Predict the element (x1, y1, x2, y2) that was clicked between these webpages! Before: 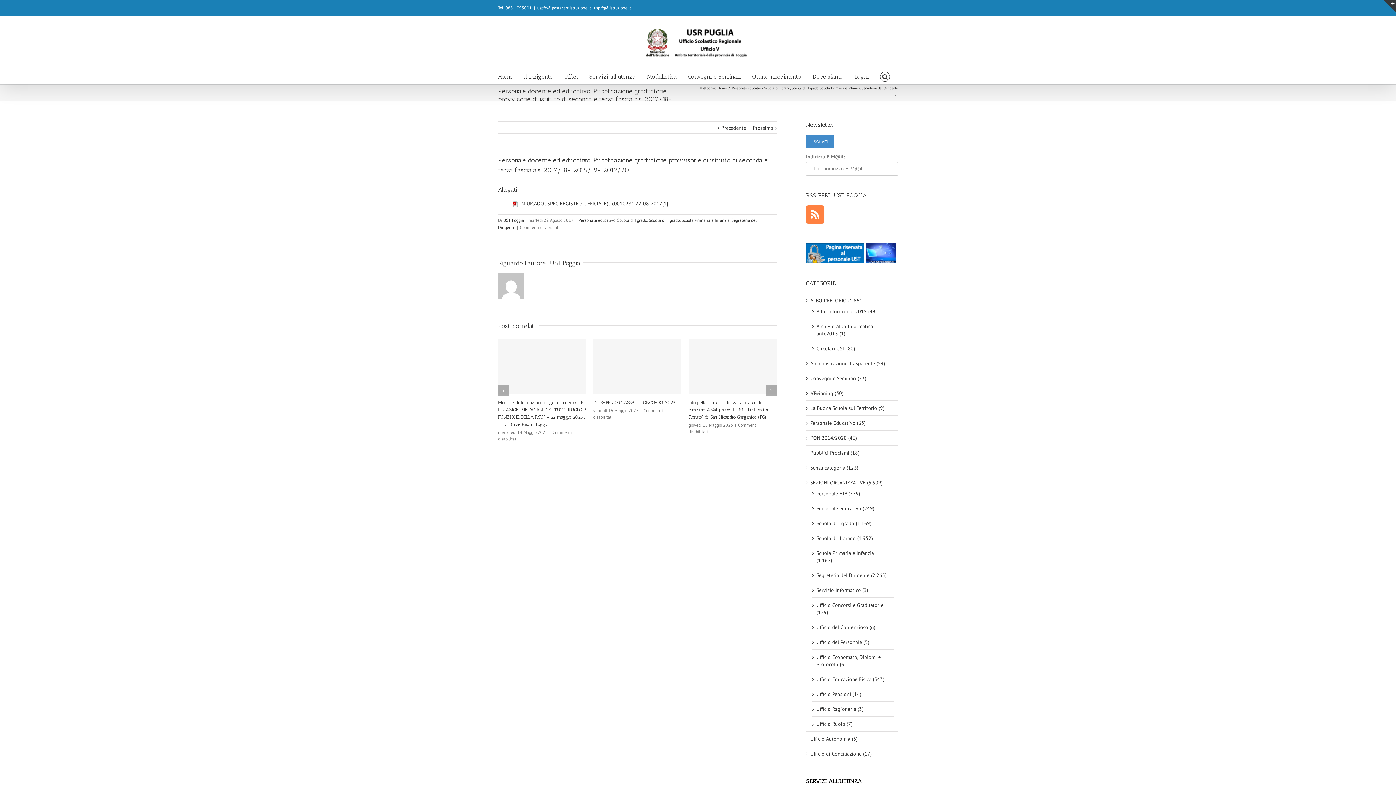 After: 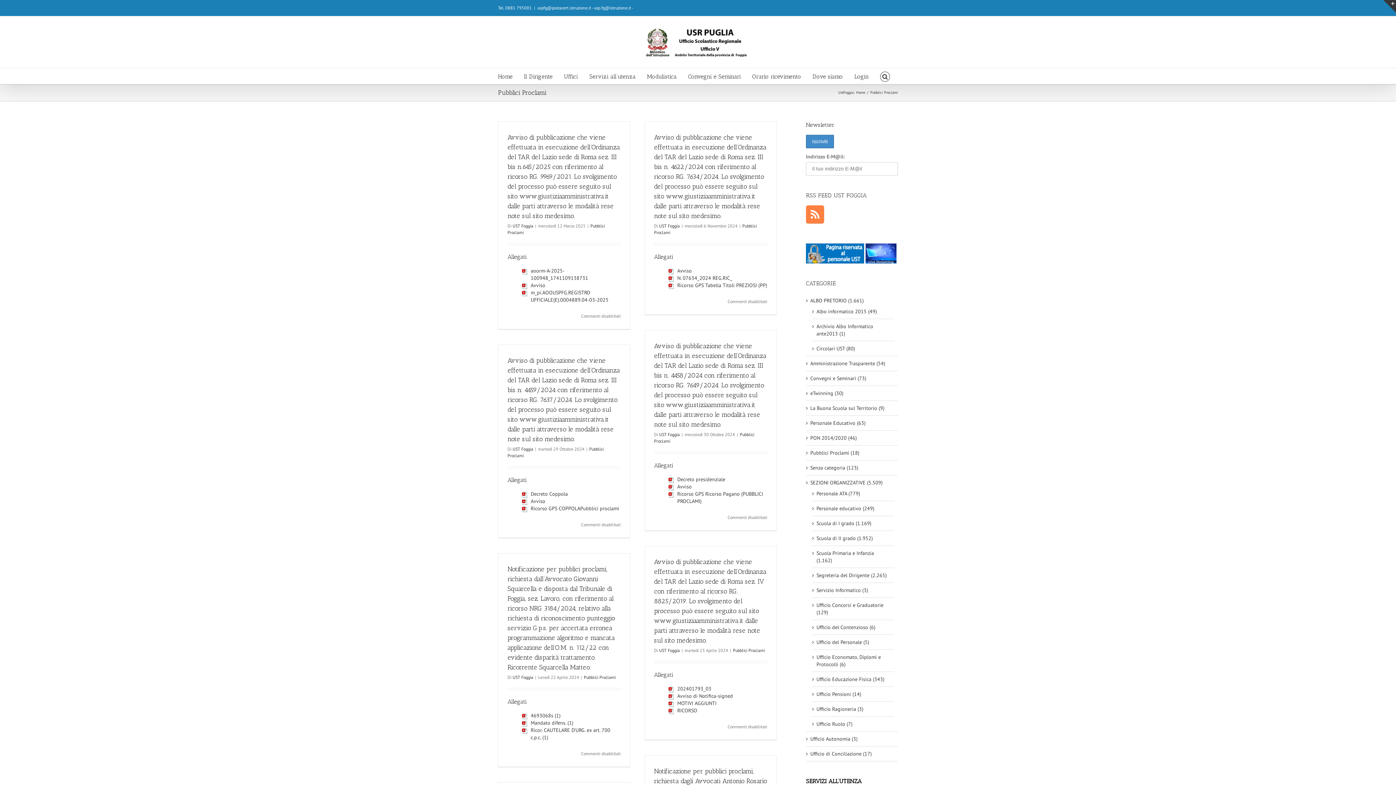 Action: label: Pubblici Proclami (18) bbox: (810, 449, 894, 456)